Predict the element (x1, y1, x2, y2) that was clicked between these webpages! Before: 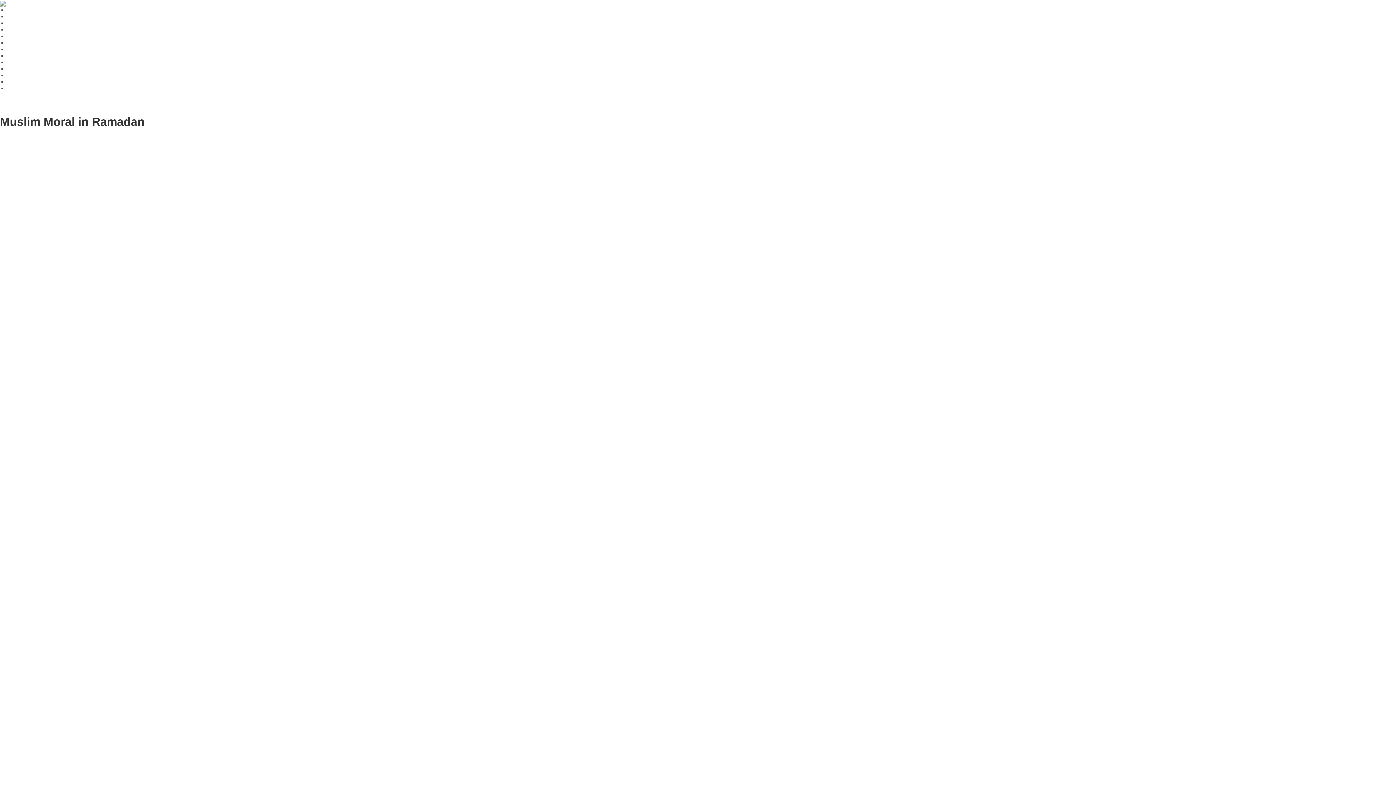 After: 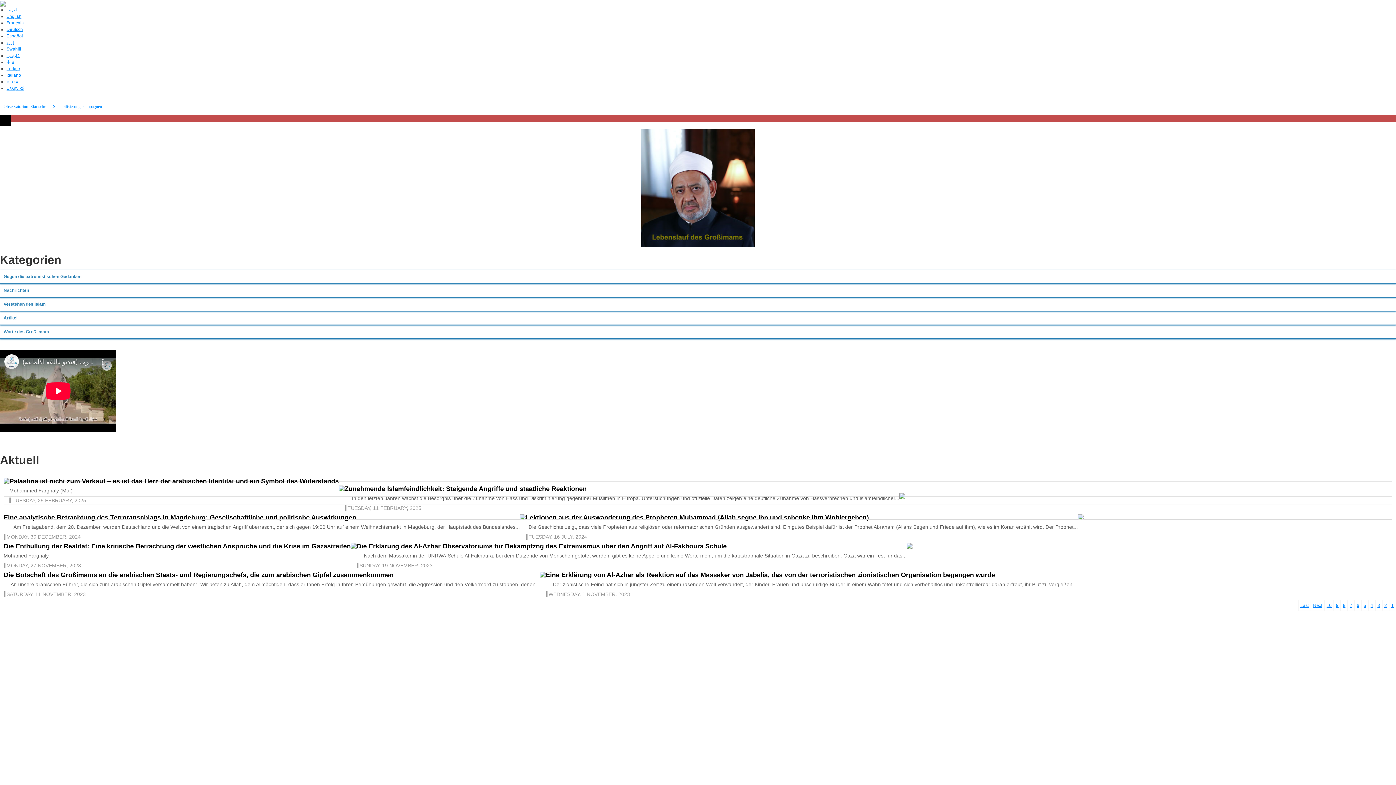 Action: label: Deutsch bbox: (6, 26, 22, 32)